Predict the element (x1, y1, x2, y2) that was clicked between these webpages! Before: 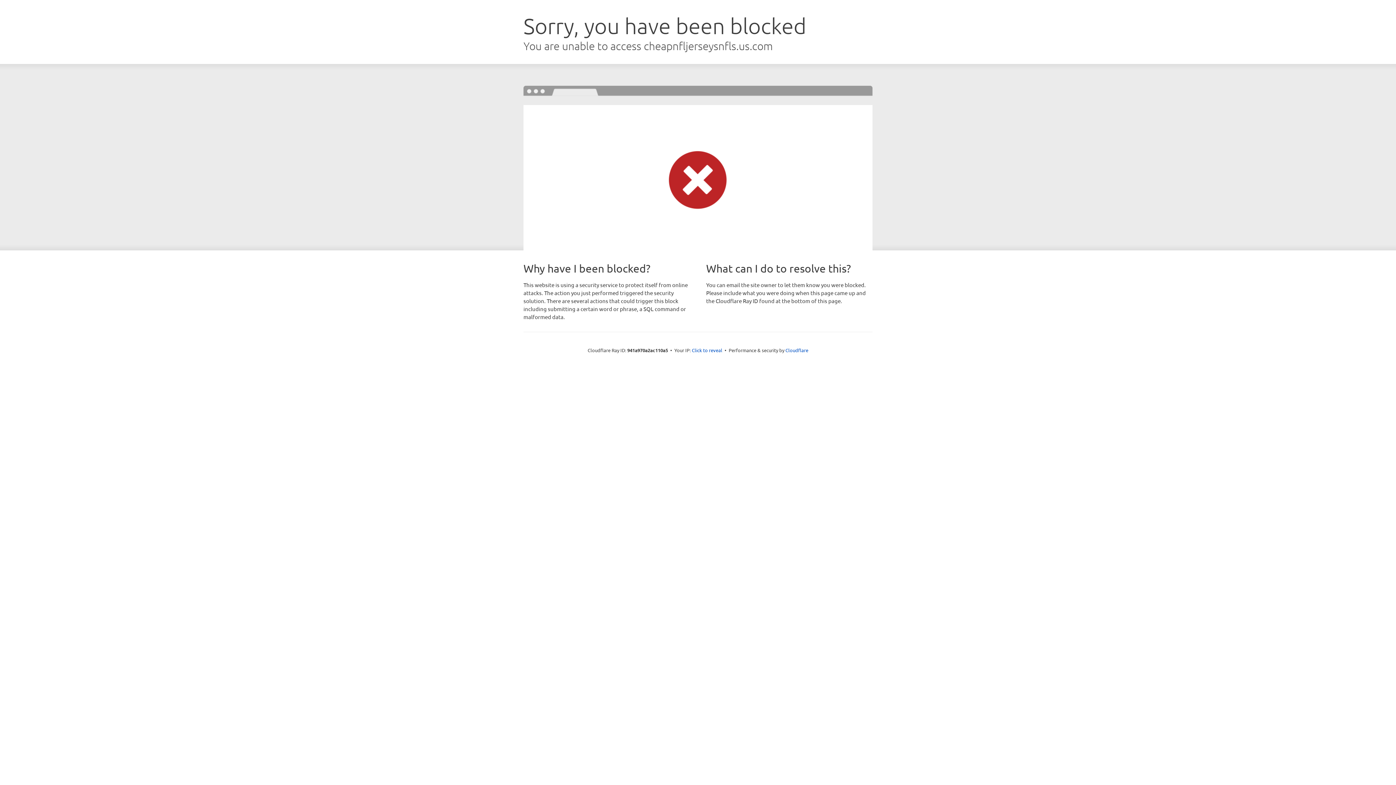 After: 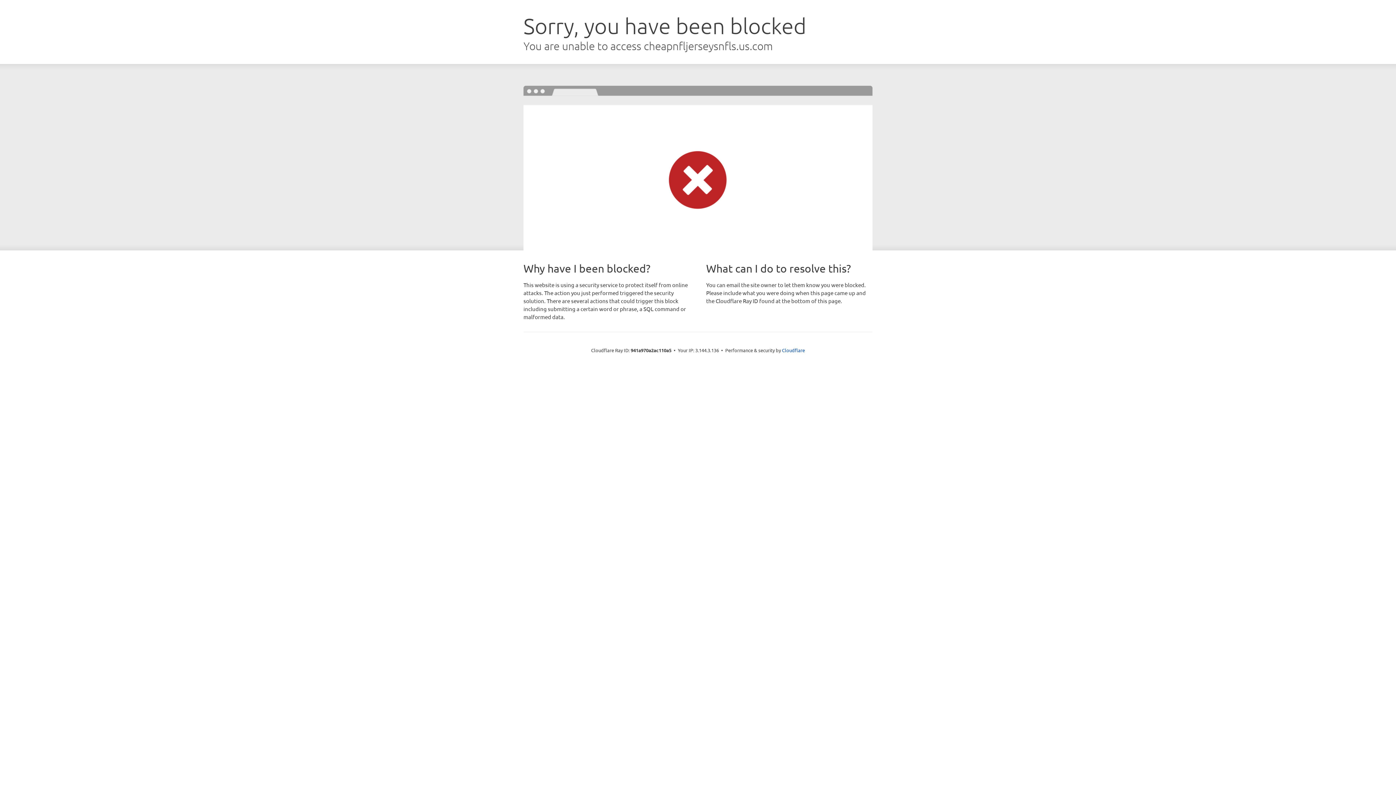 Action: label: Click to reveal bbox: (692, 346, 722, 353)